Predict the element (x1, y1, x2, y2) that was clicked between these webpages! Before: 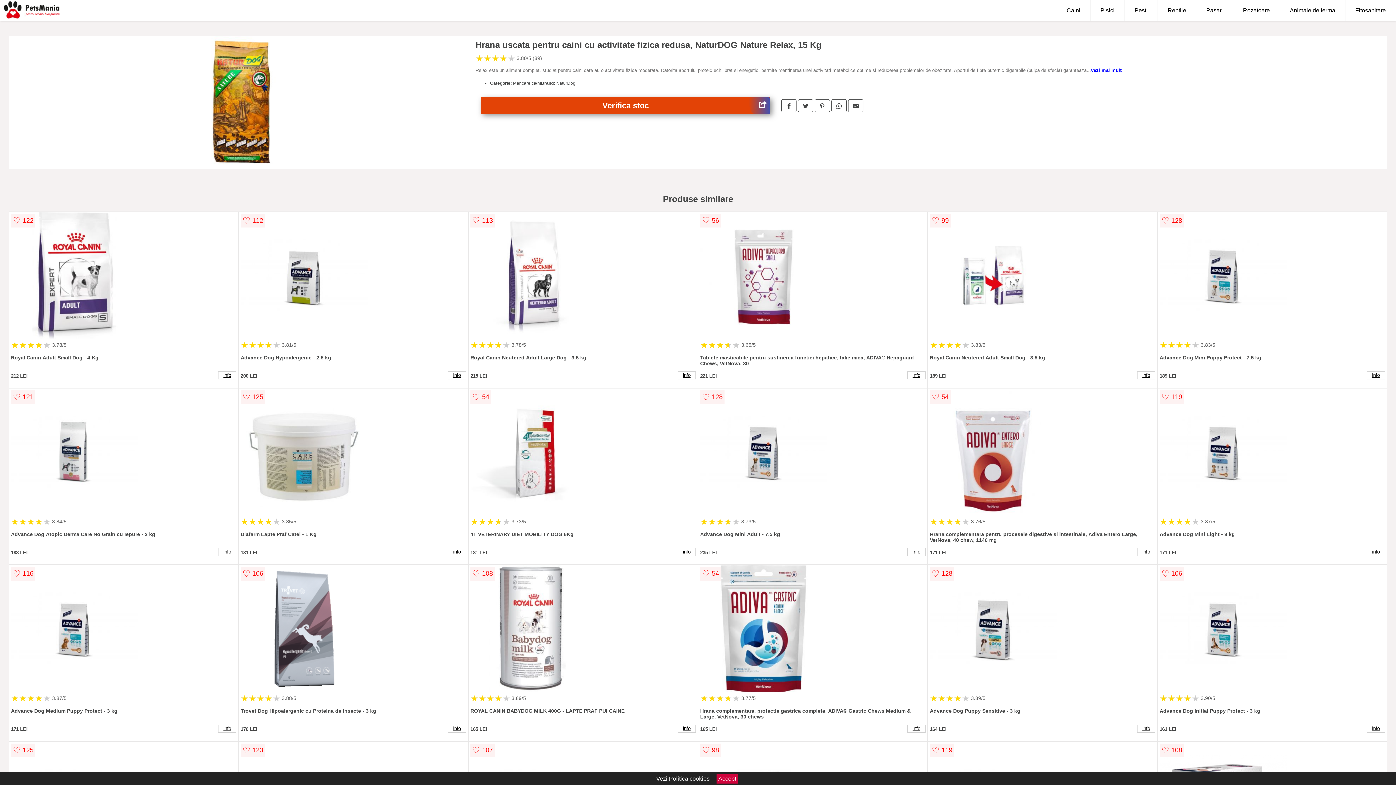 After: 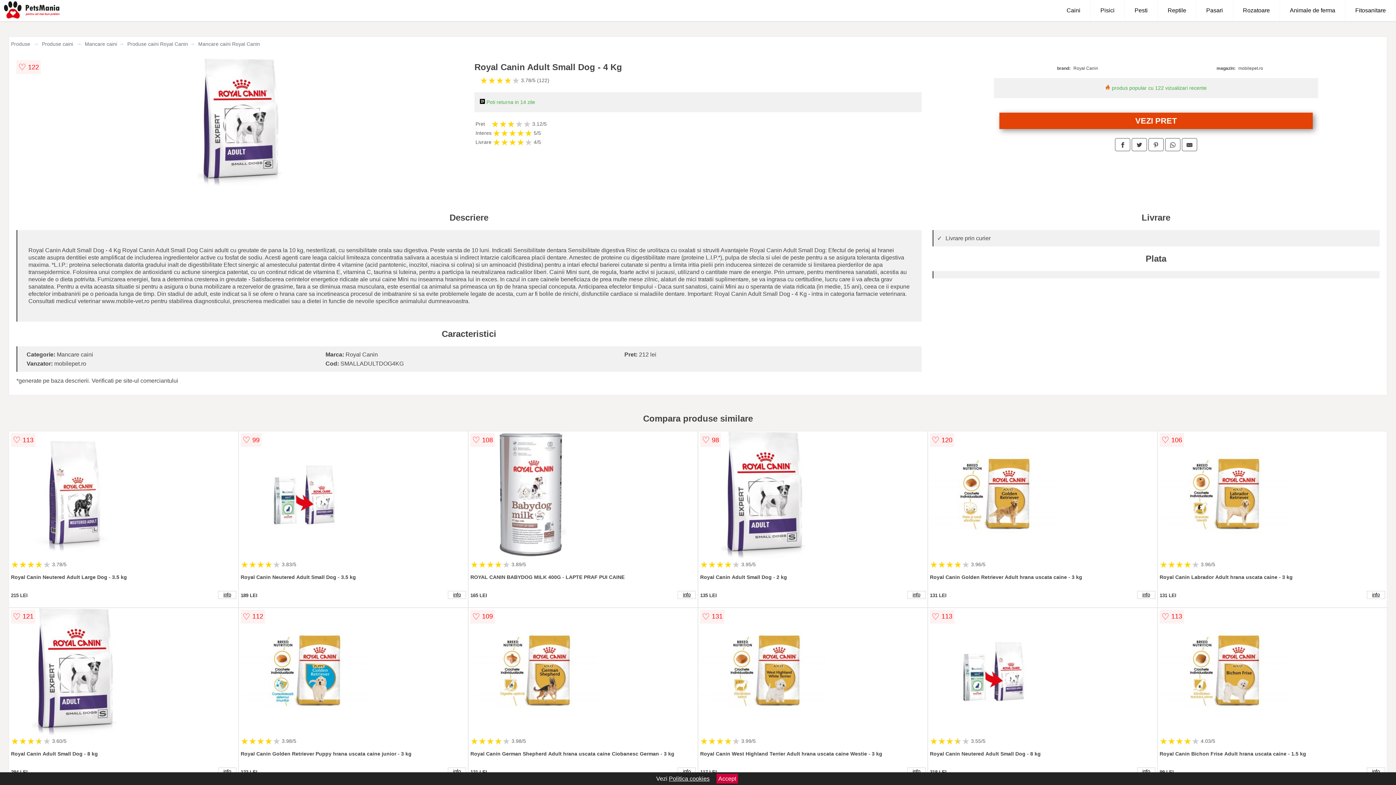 Action: bbox: (218, 371, 236, 379) label: info